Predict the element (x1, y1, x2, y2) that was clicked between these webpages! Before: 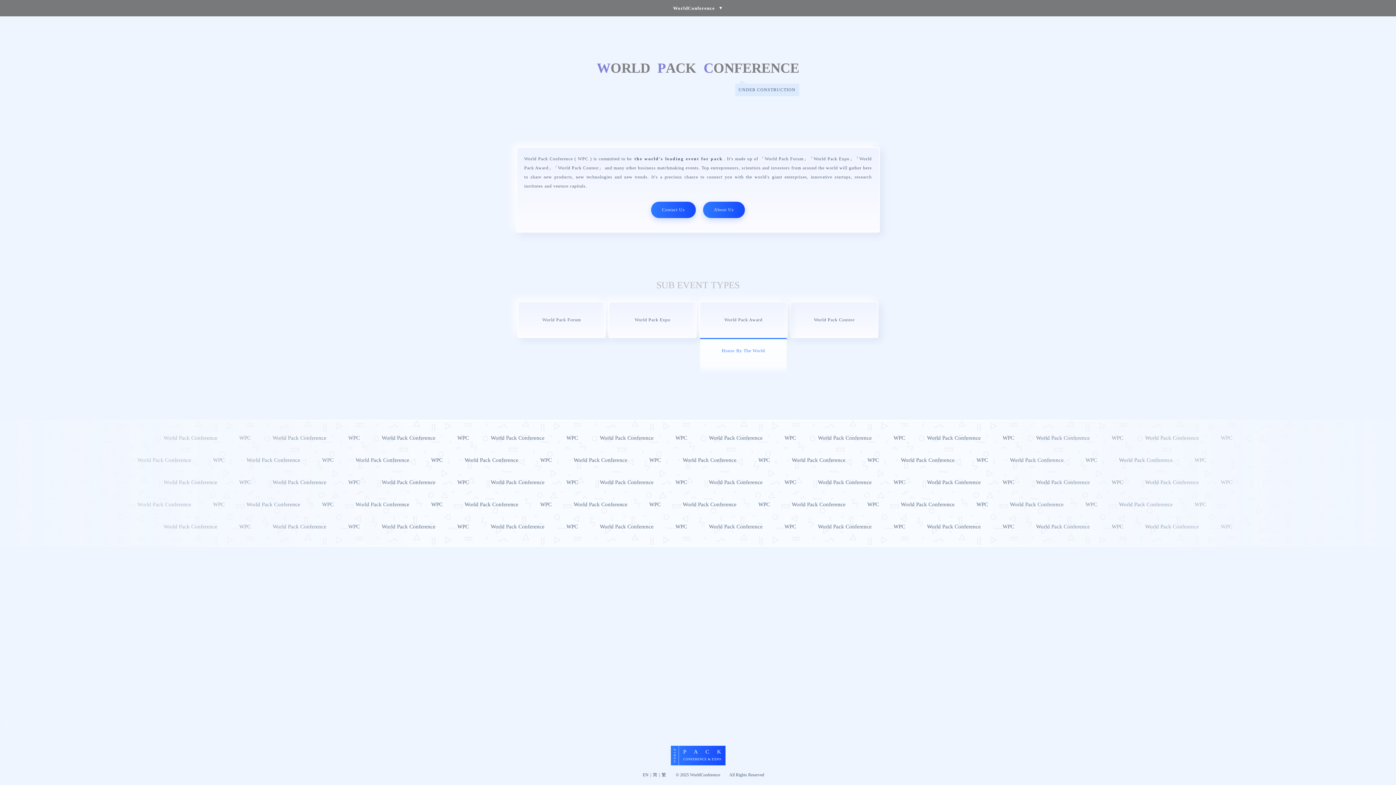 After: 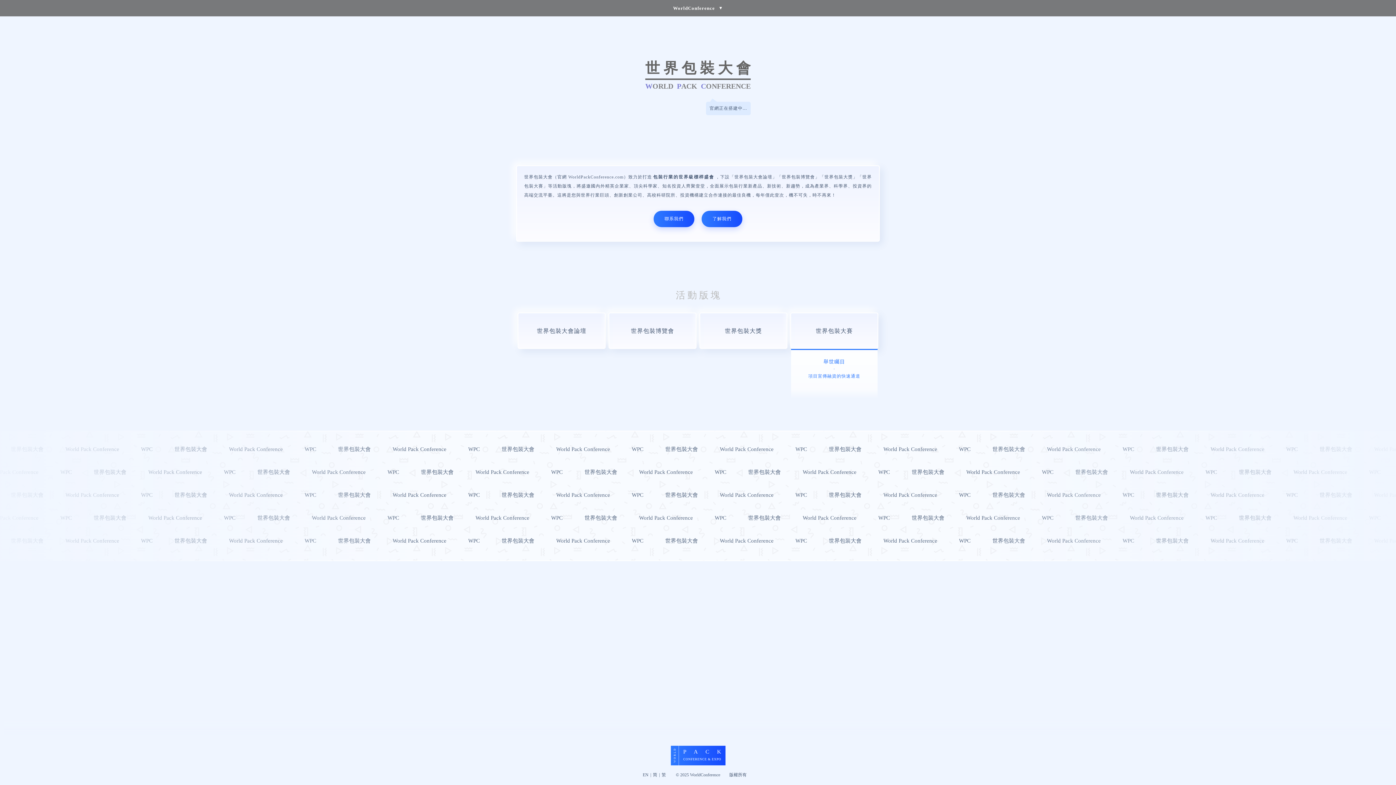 Action: bbox: (661, 772, 666, 777) label: 繁